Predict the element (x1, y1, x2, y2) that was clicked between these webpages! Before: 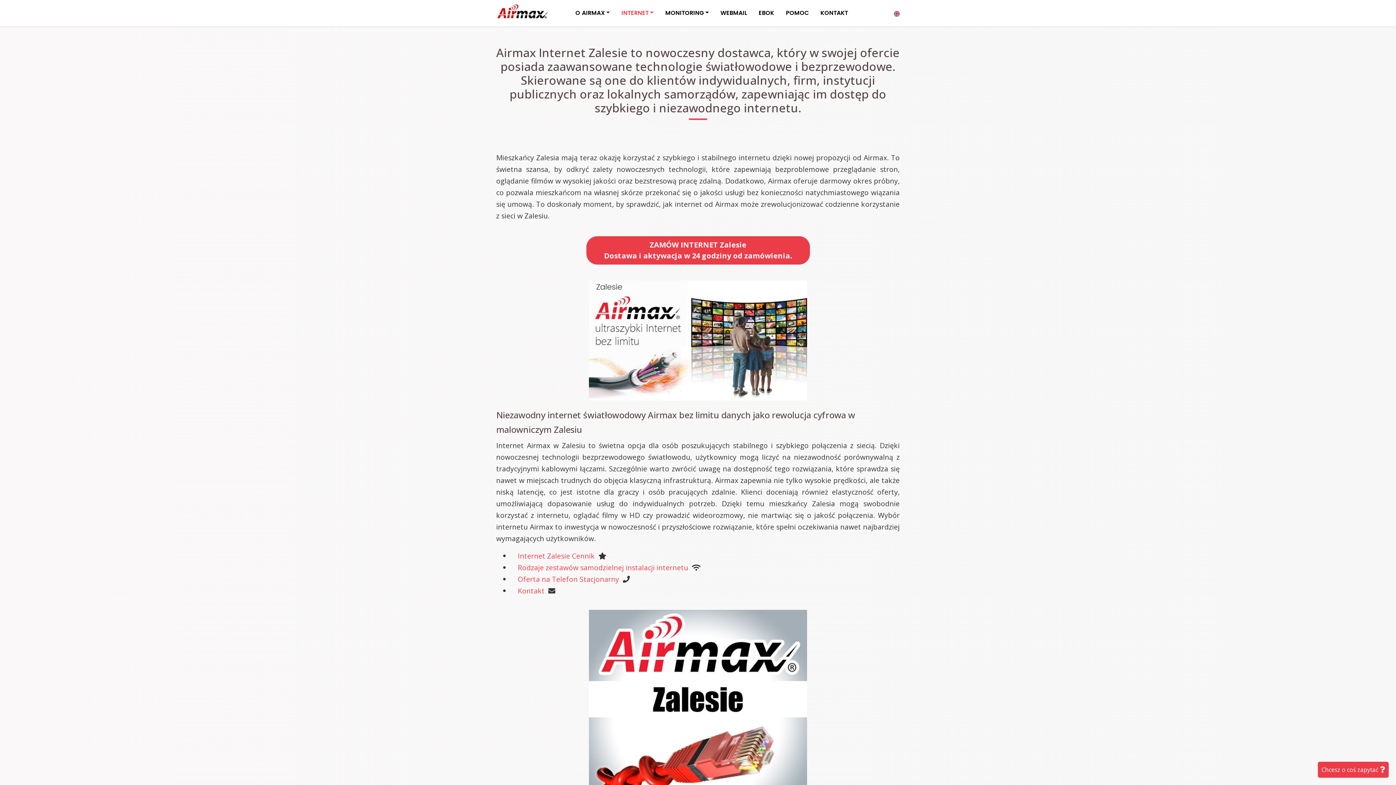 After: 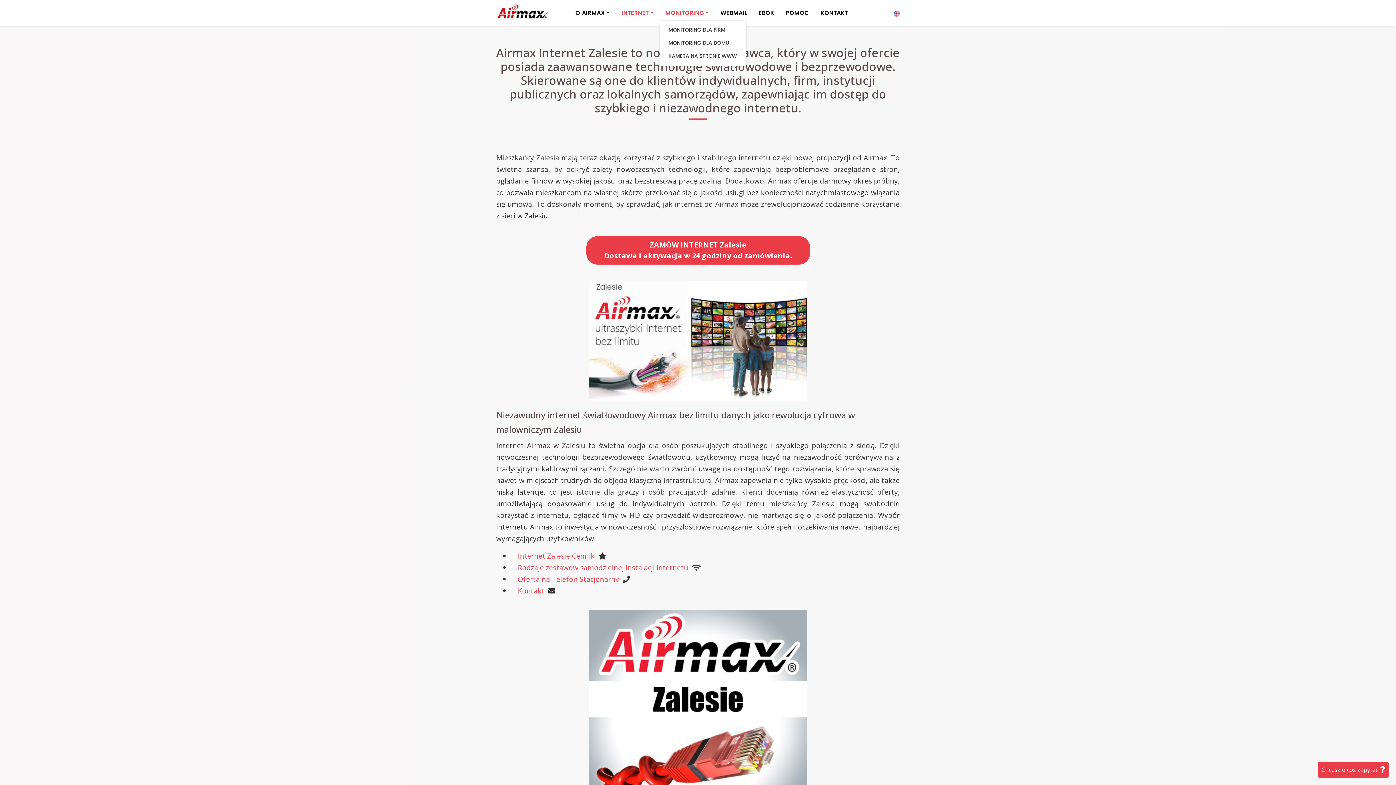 Action: label: MONITORING bbox: (659, 5, 714, 20)